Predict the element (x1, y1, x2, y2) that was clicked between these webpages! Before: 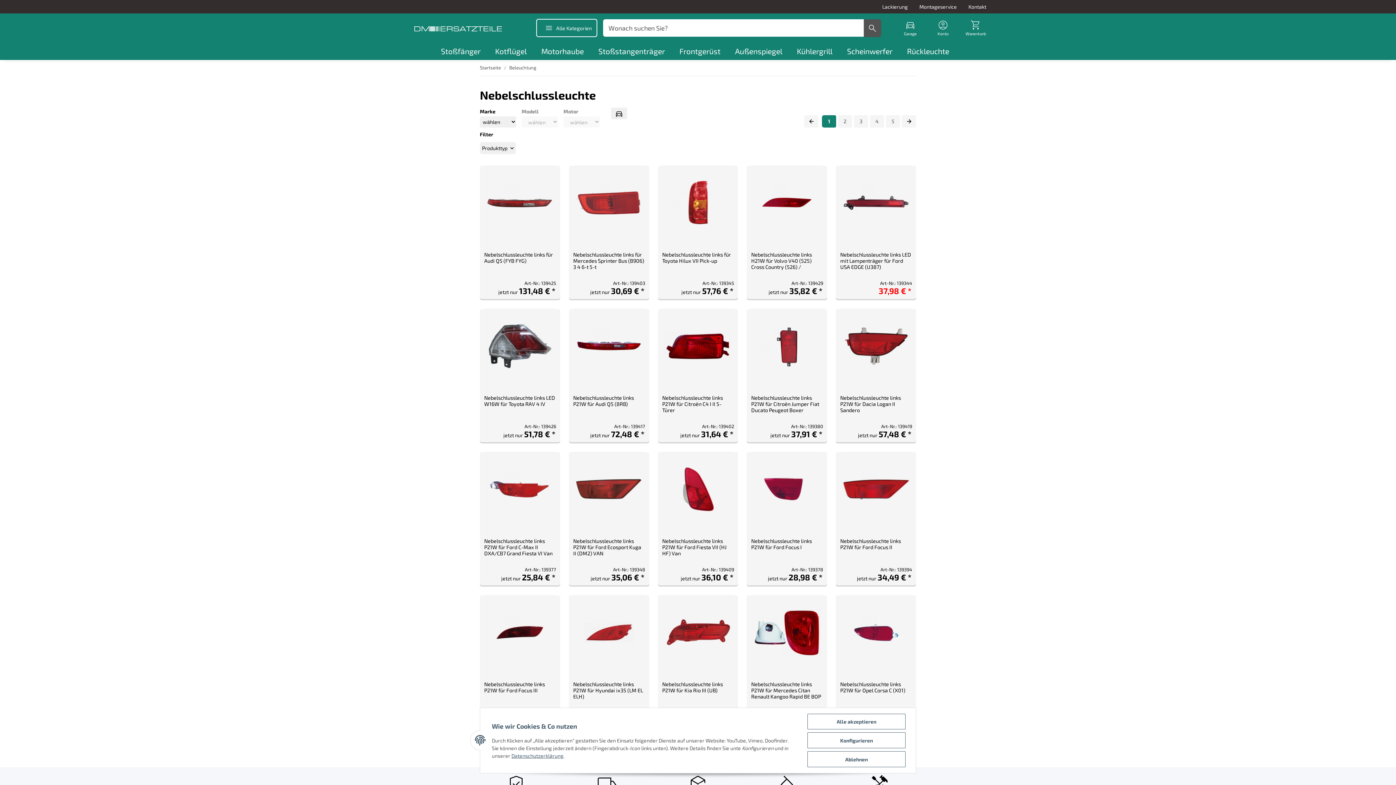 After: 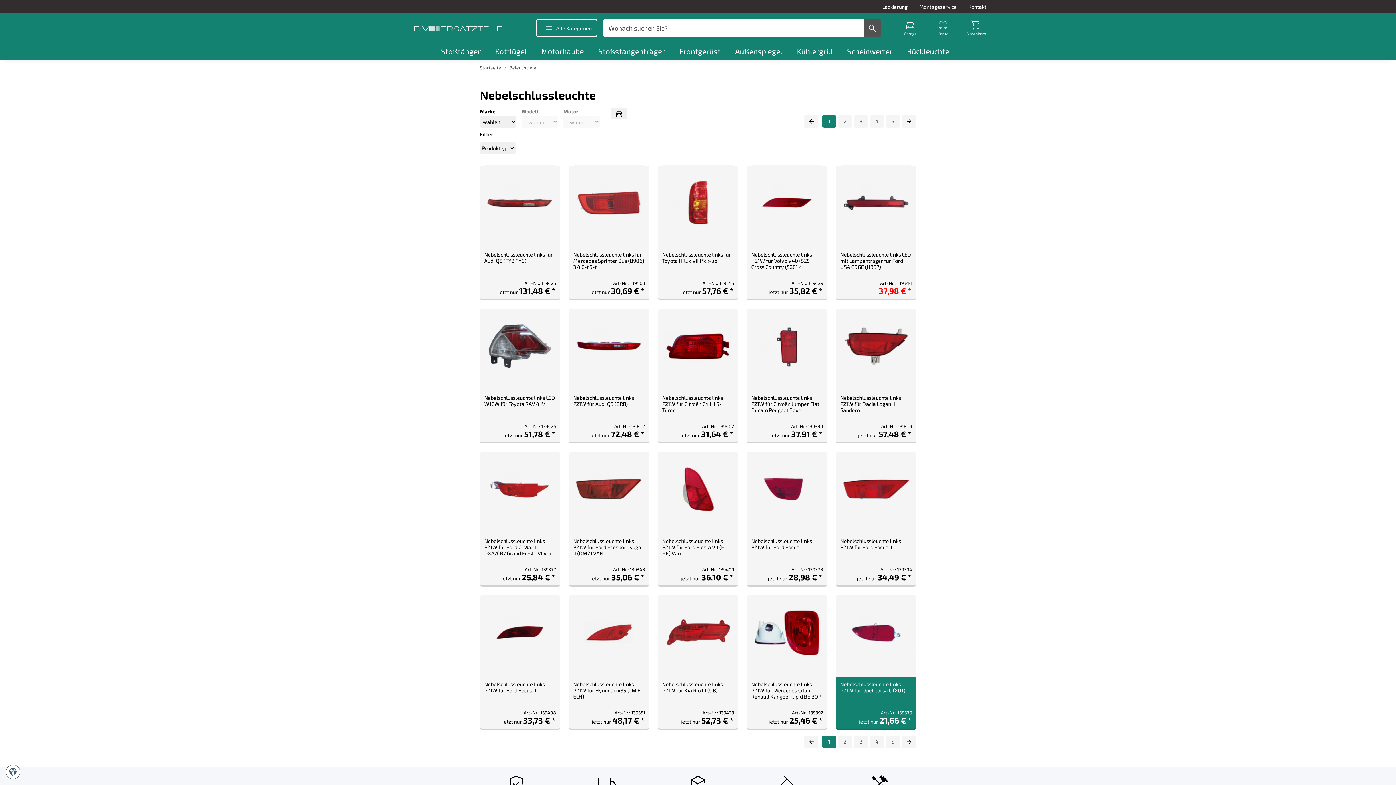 Action: bbox: (807, 714, 905, 729) label: Alle akzeptieren